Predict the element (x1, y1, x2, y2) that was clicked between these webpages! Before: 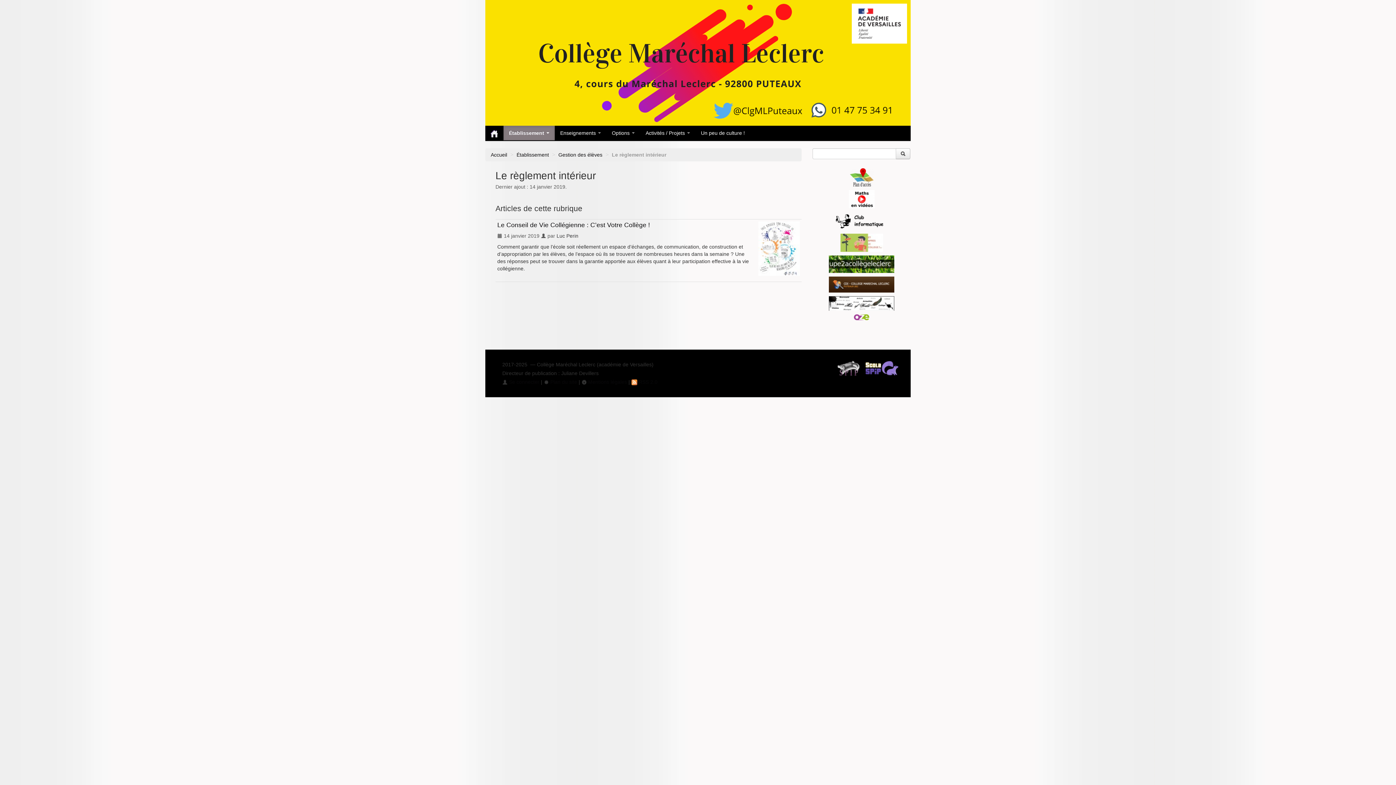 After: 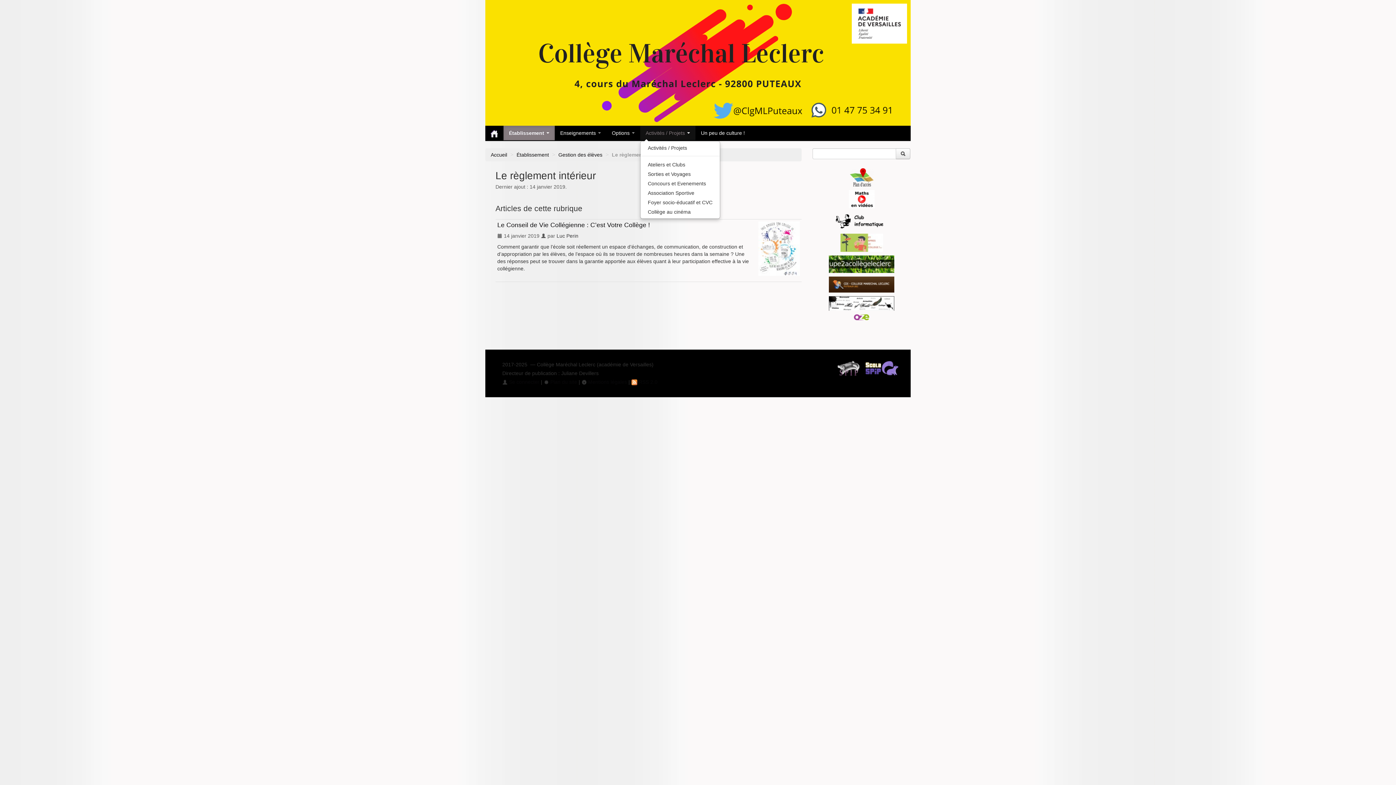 Action: label: Activités / Projets  bbox: (640, 125, 695, 140)